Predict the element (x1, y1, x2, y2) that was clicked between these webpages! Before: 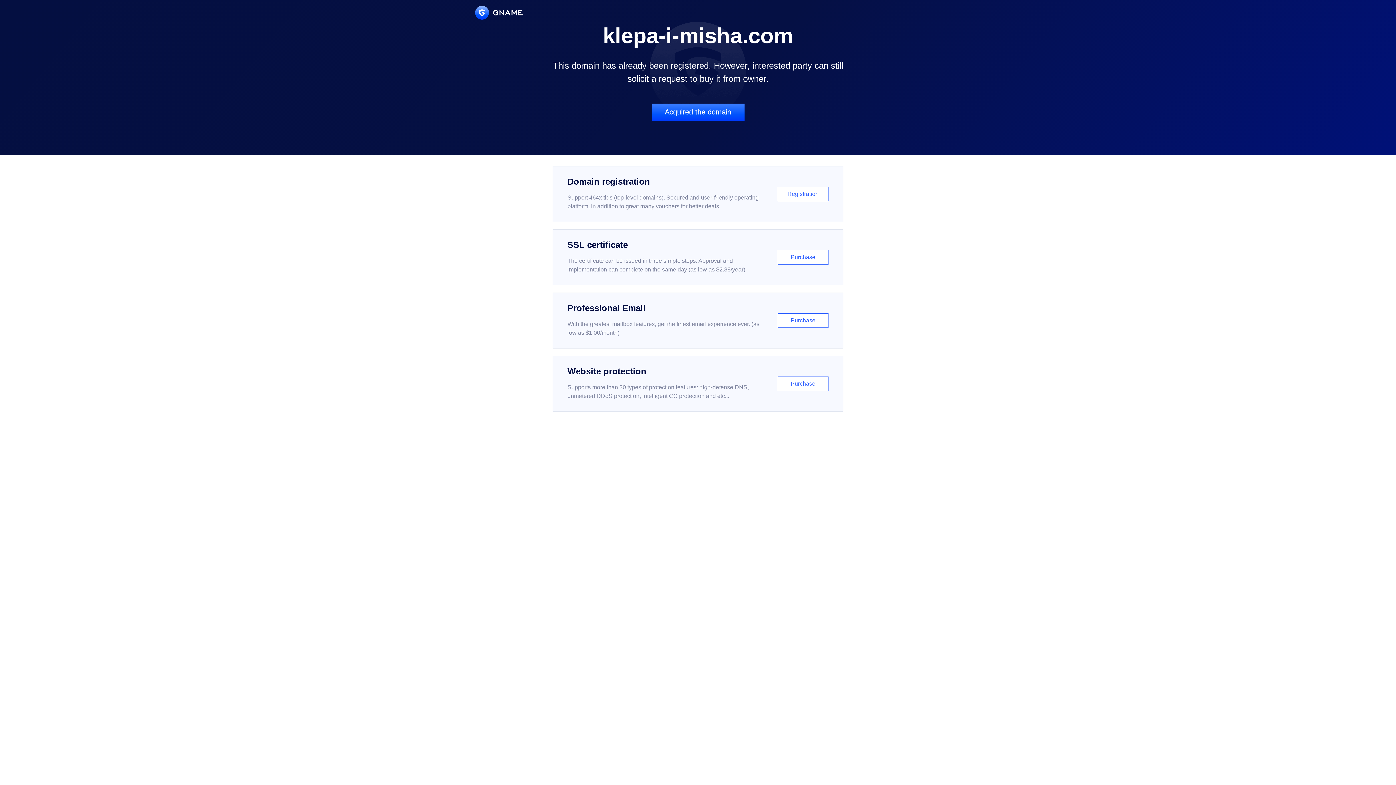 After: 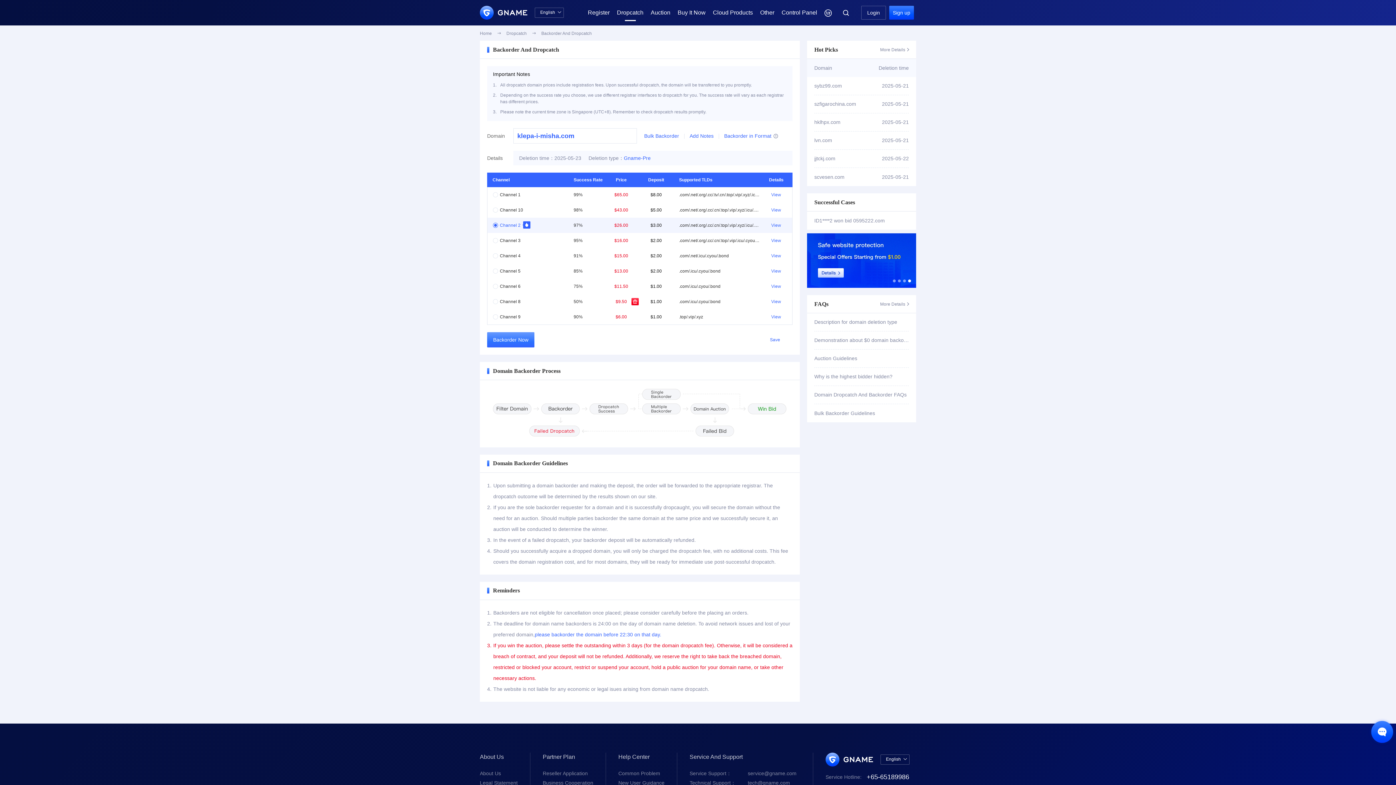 Action: bbox: (651, 103, 744, 121) label: Acquired the domain